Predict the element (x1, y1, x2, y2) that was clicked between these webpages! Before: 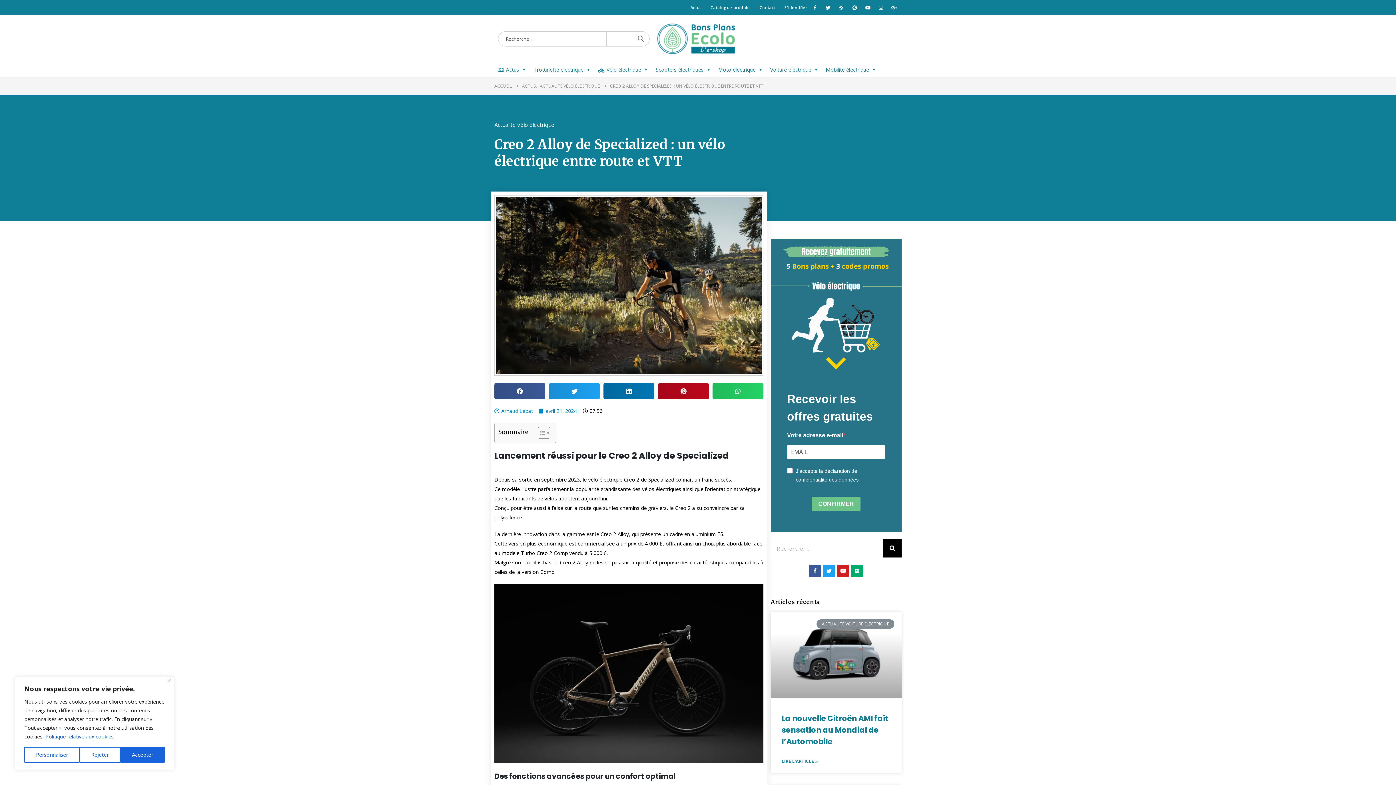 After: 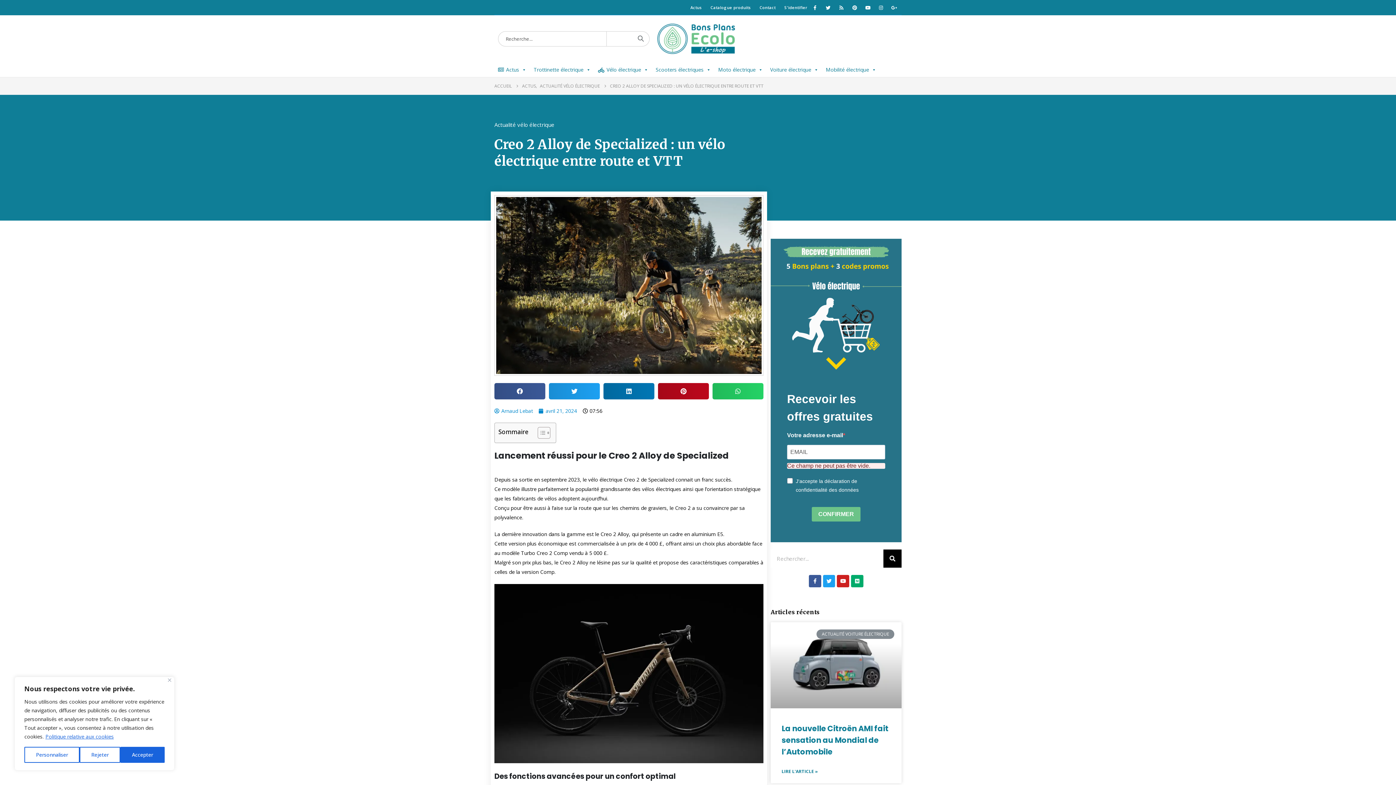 Action: label: CONFIRMER bbox: (811, 497, 860, 511)